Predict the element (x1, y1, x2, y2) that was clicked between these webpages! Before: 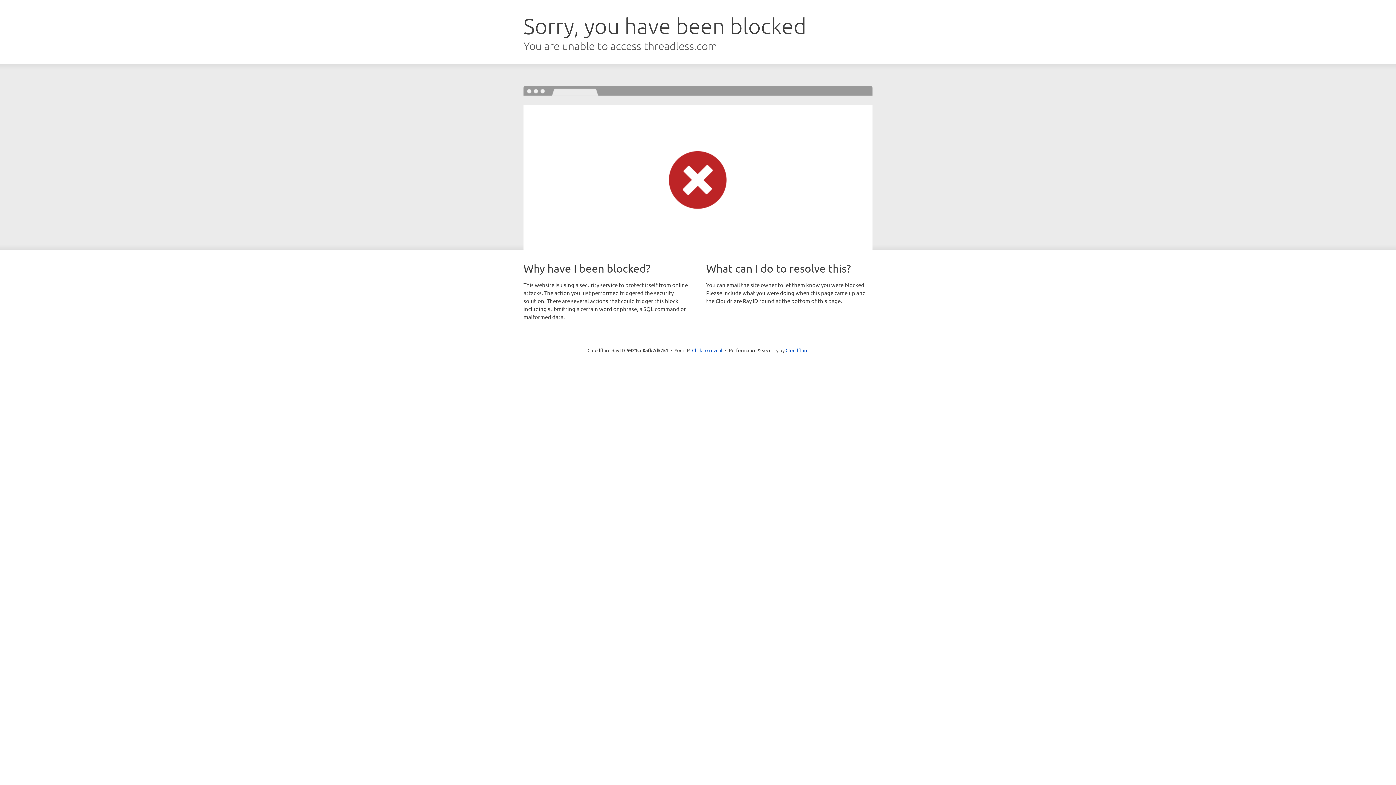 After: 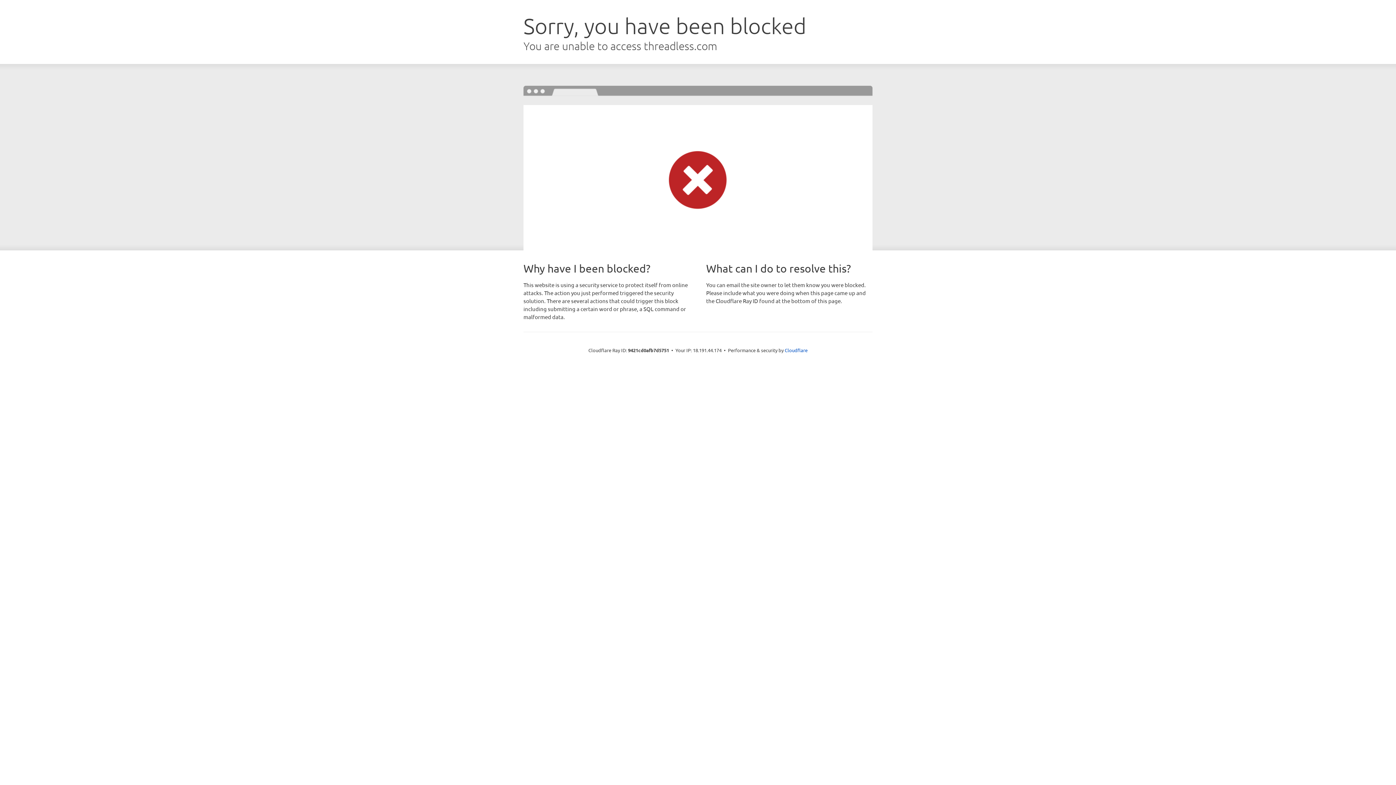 Action: bbox: (692, 346, 722, 353) label: Click to reveal